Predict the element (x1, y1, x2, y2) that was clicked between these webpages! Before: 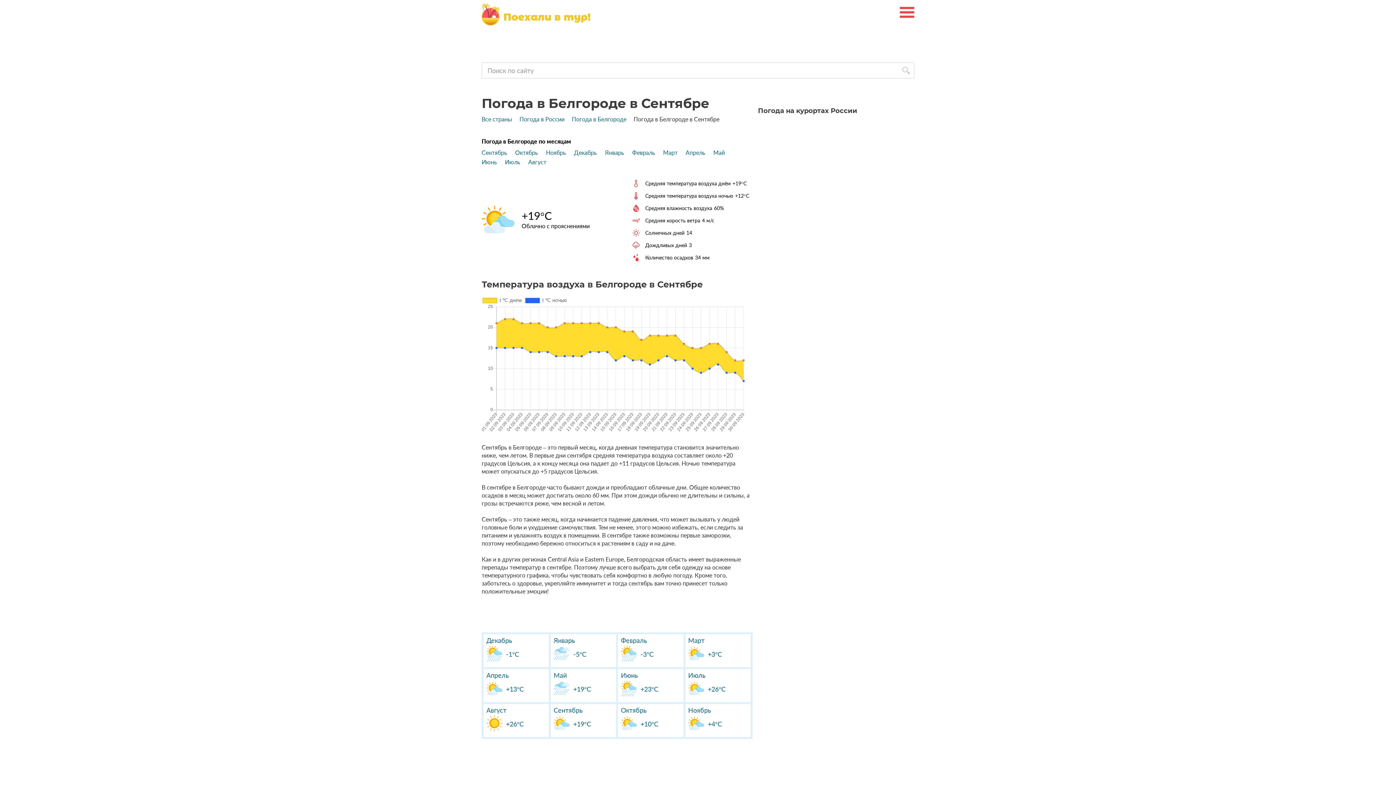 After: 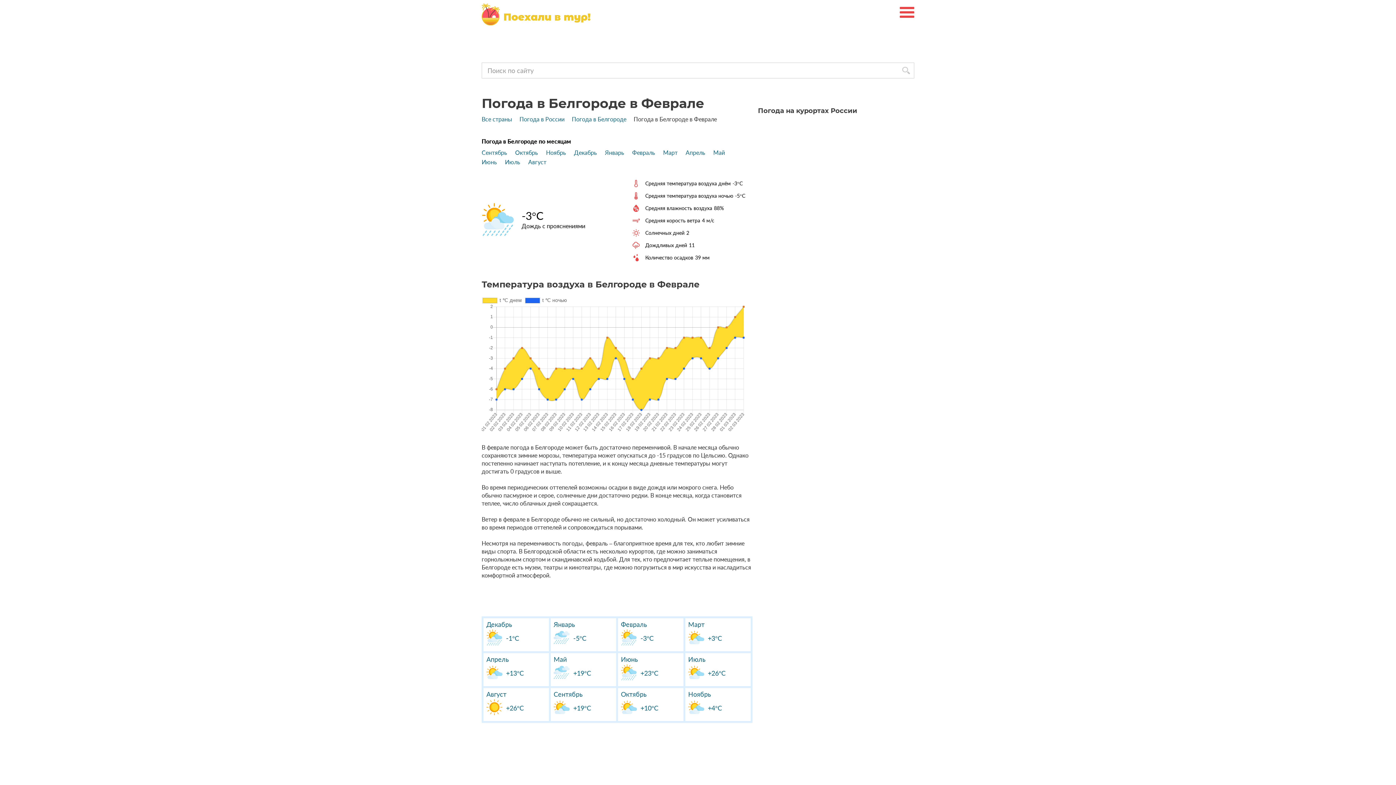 Action: bbox: (618, 634, 683, 667) label: Февраль
-3°С